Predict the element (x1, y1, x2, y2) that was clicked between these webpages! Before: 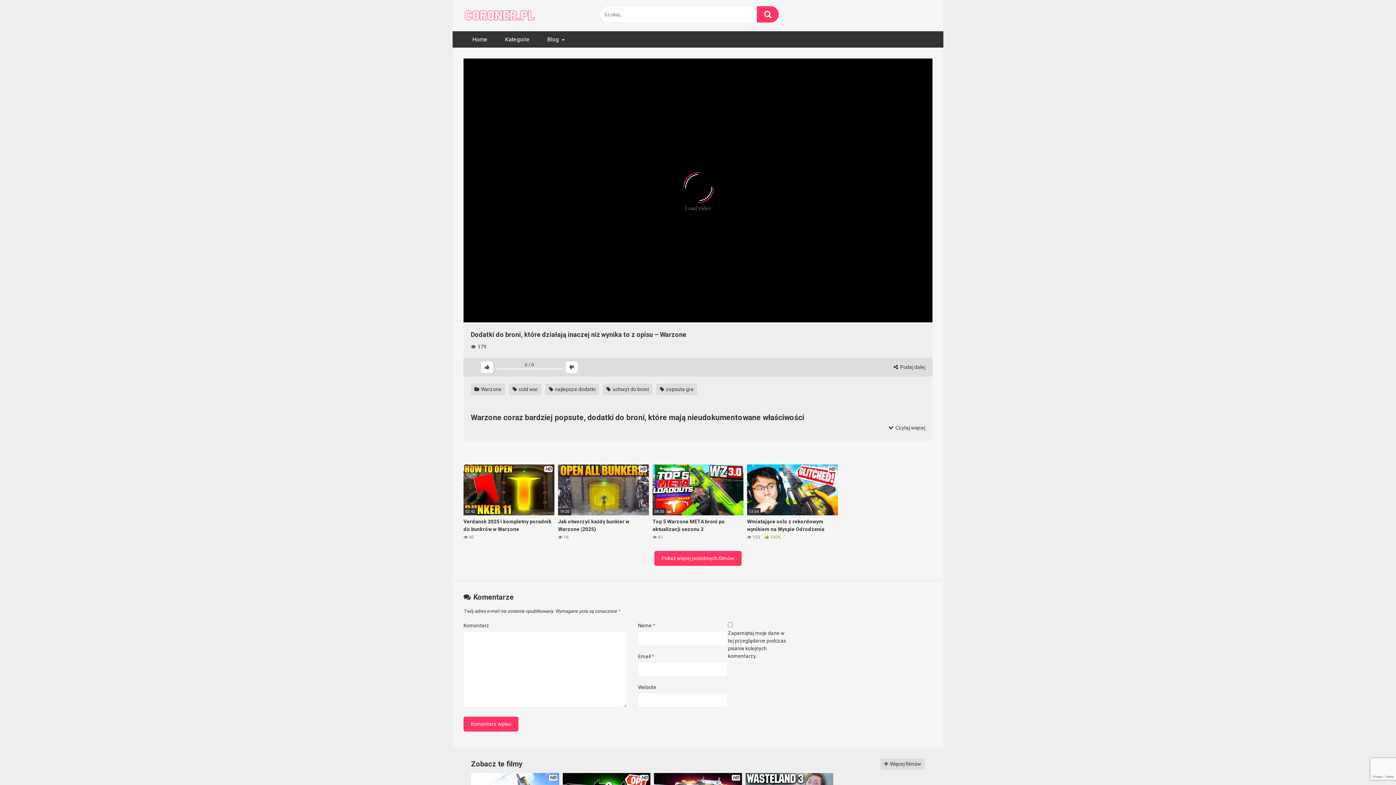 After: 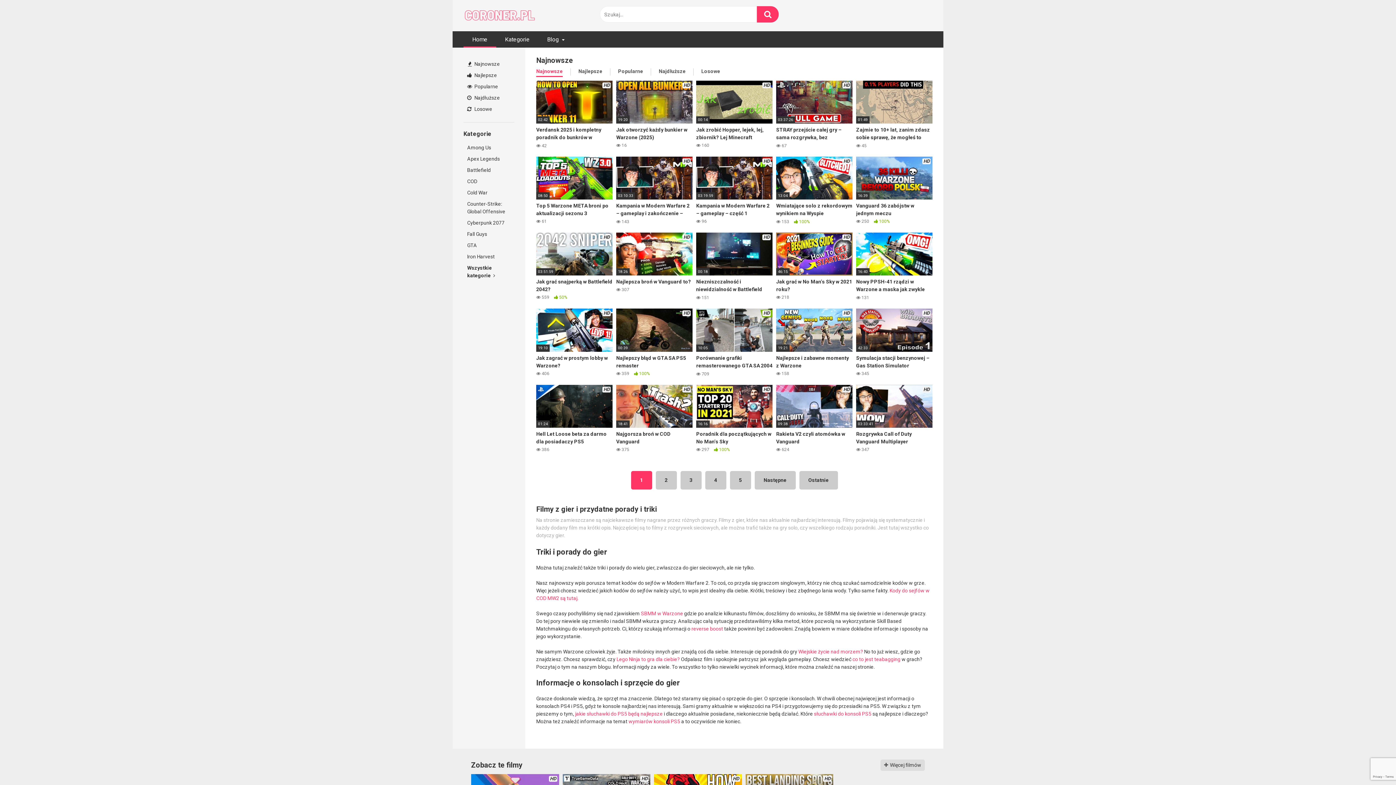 Action: bbox: (463, 0, 536, 31)